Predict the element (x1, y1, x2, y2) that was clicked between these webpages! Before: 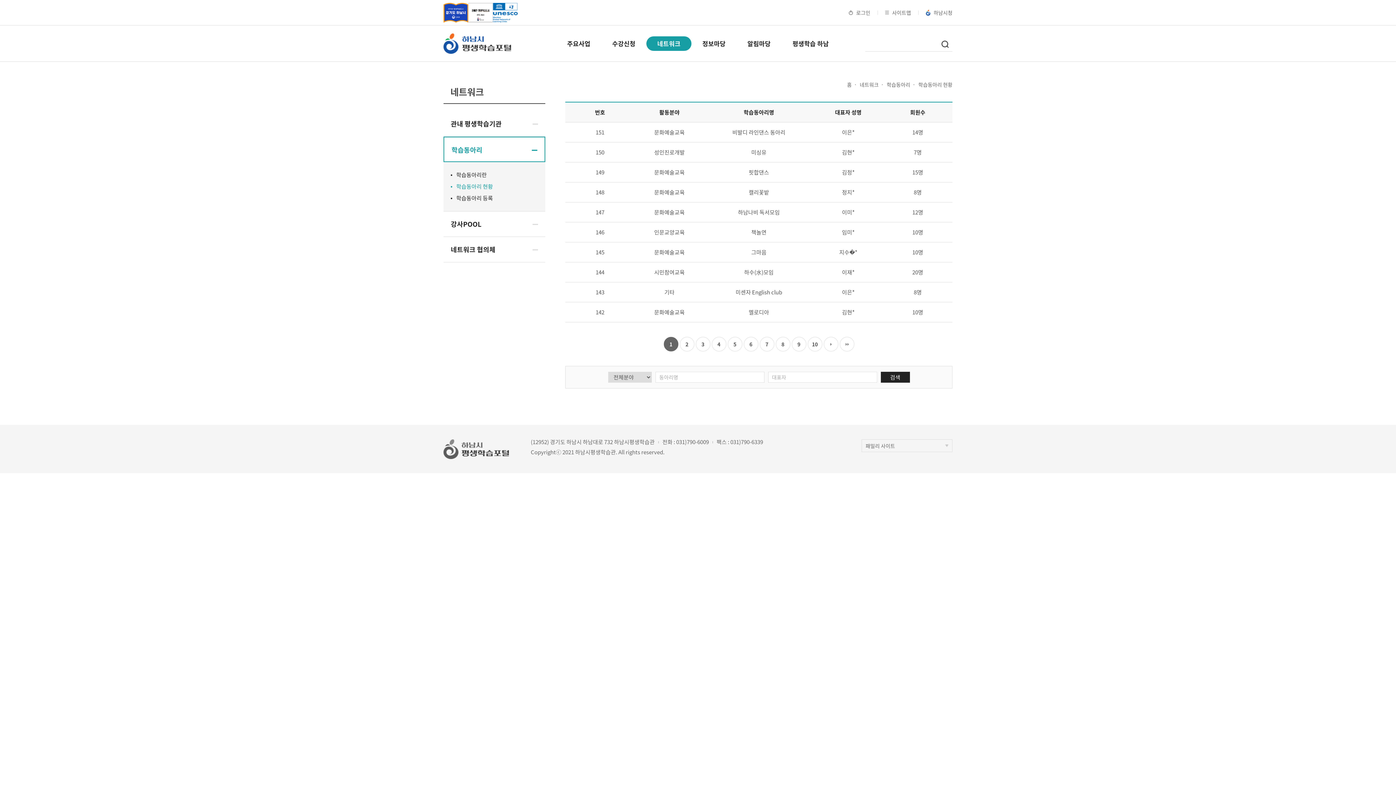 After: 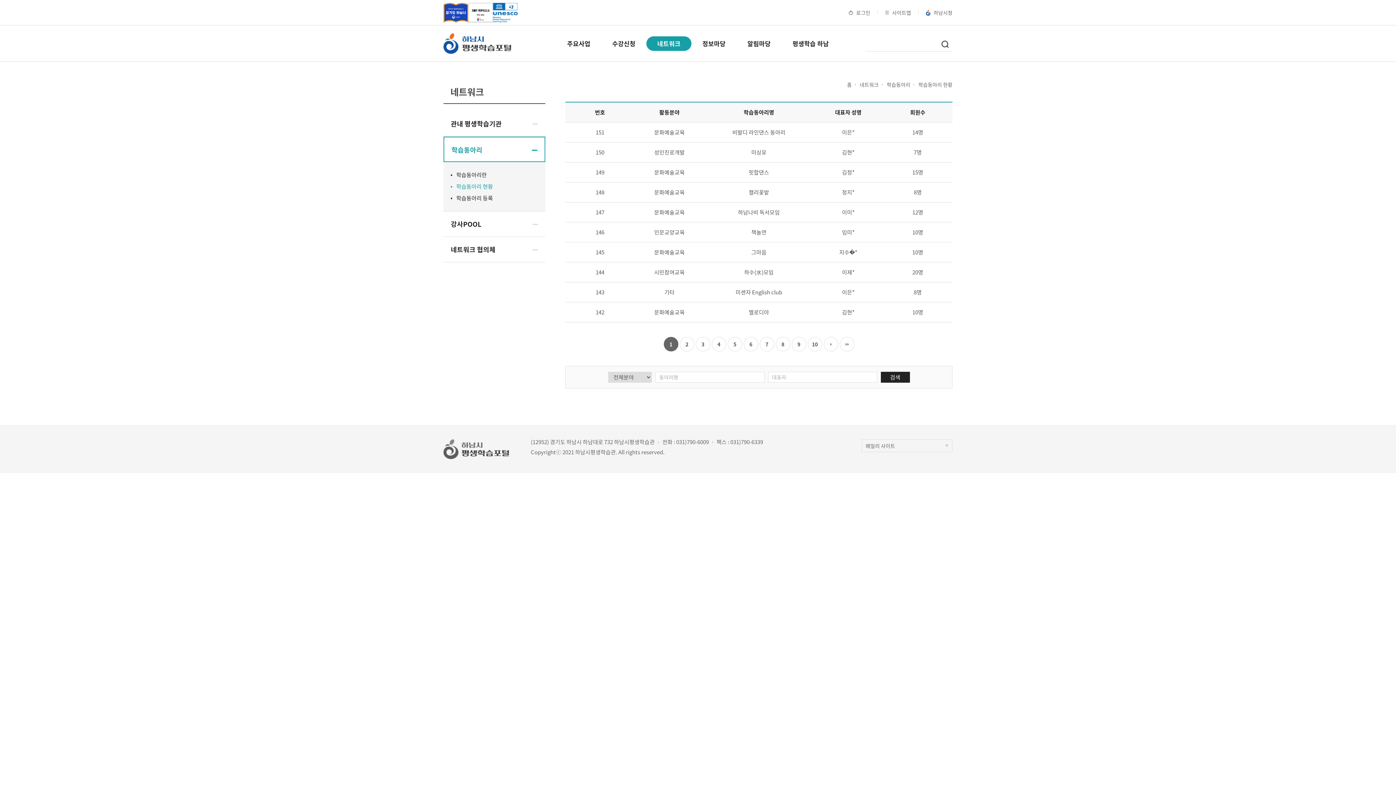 Action: bbox: (444, 137, 544, 162) label: 학습동아리